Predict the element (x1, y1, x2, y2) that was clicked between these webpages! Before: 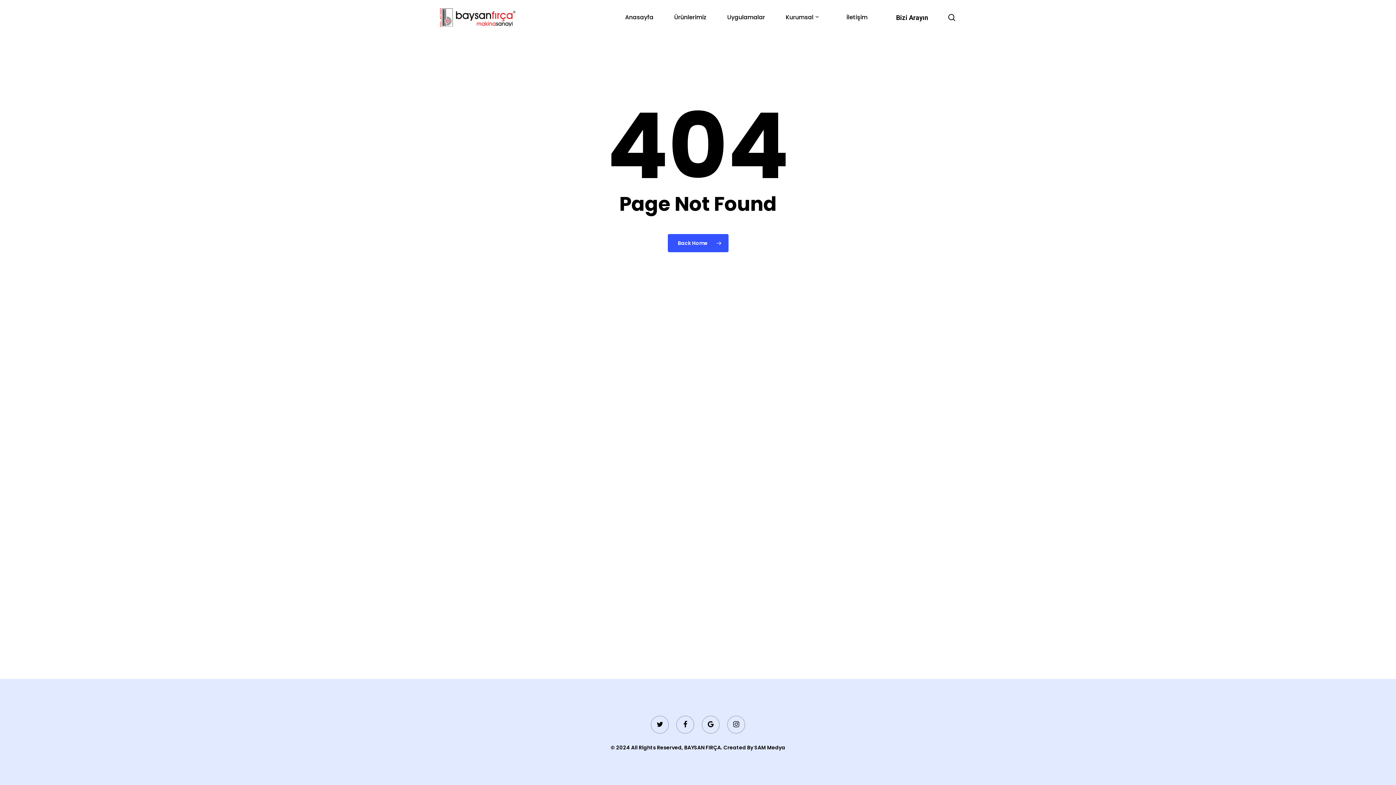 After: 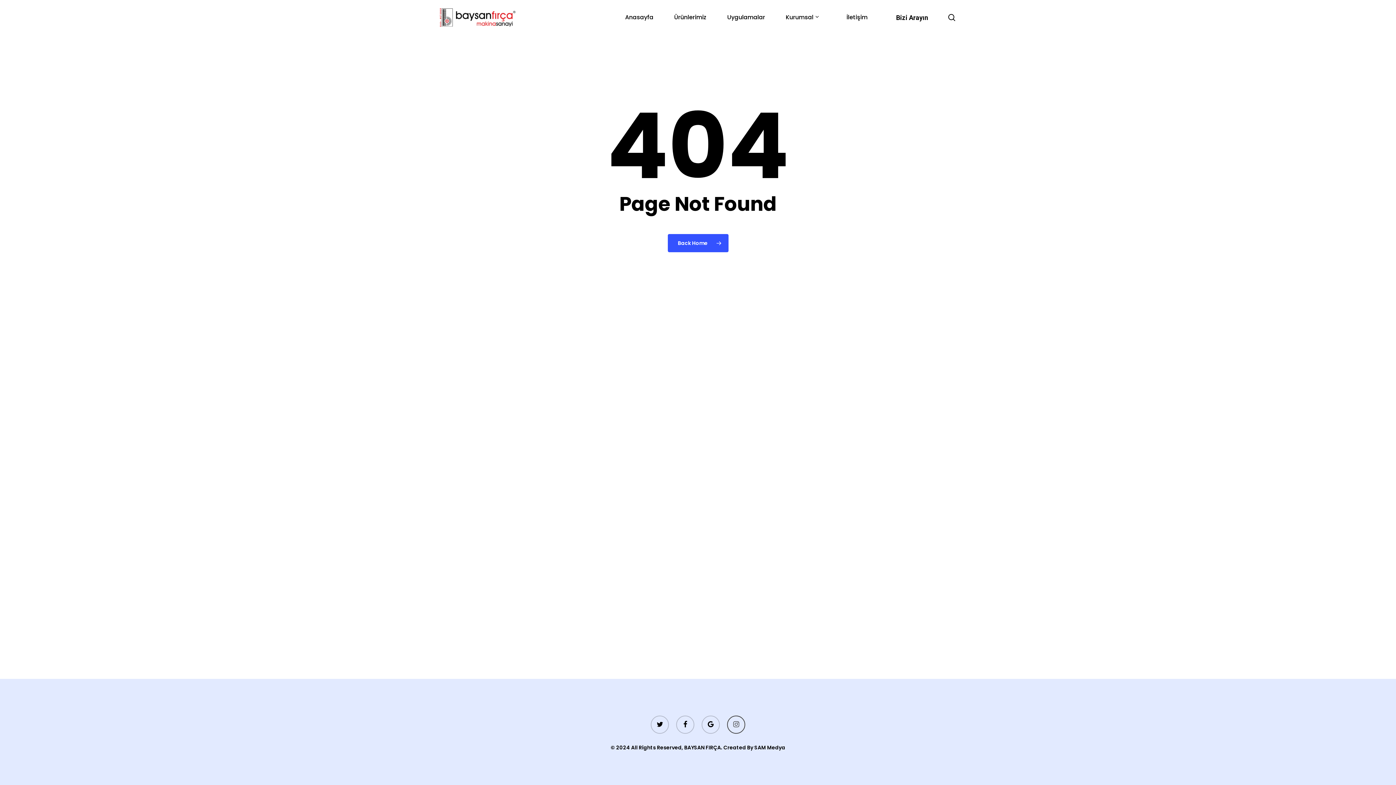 Action: bbox: (727, 716, 745, 734) label: instagram